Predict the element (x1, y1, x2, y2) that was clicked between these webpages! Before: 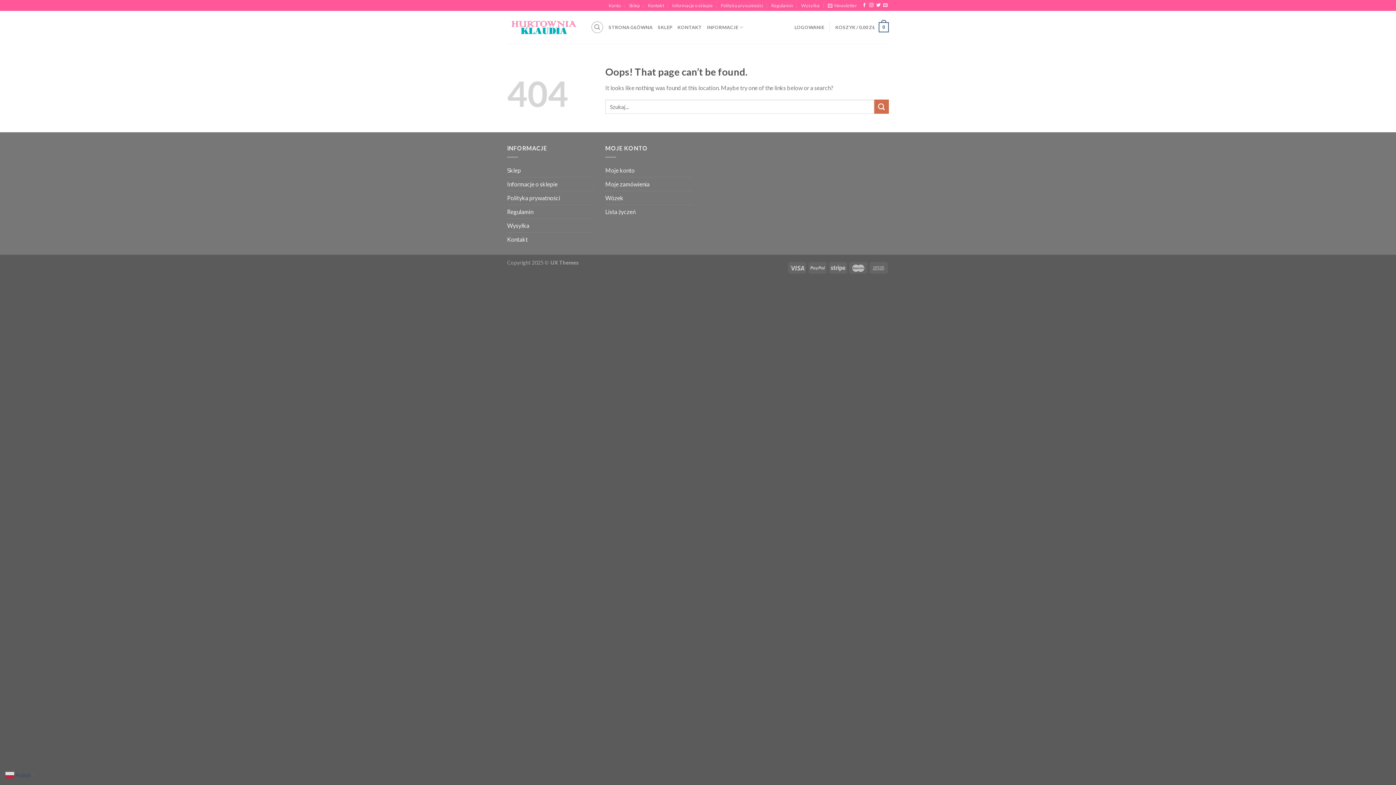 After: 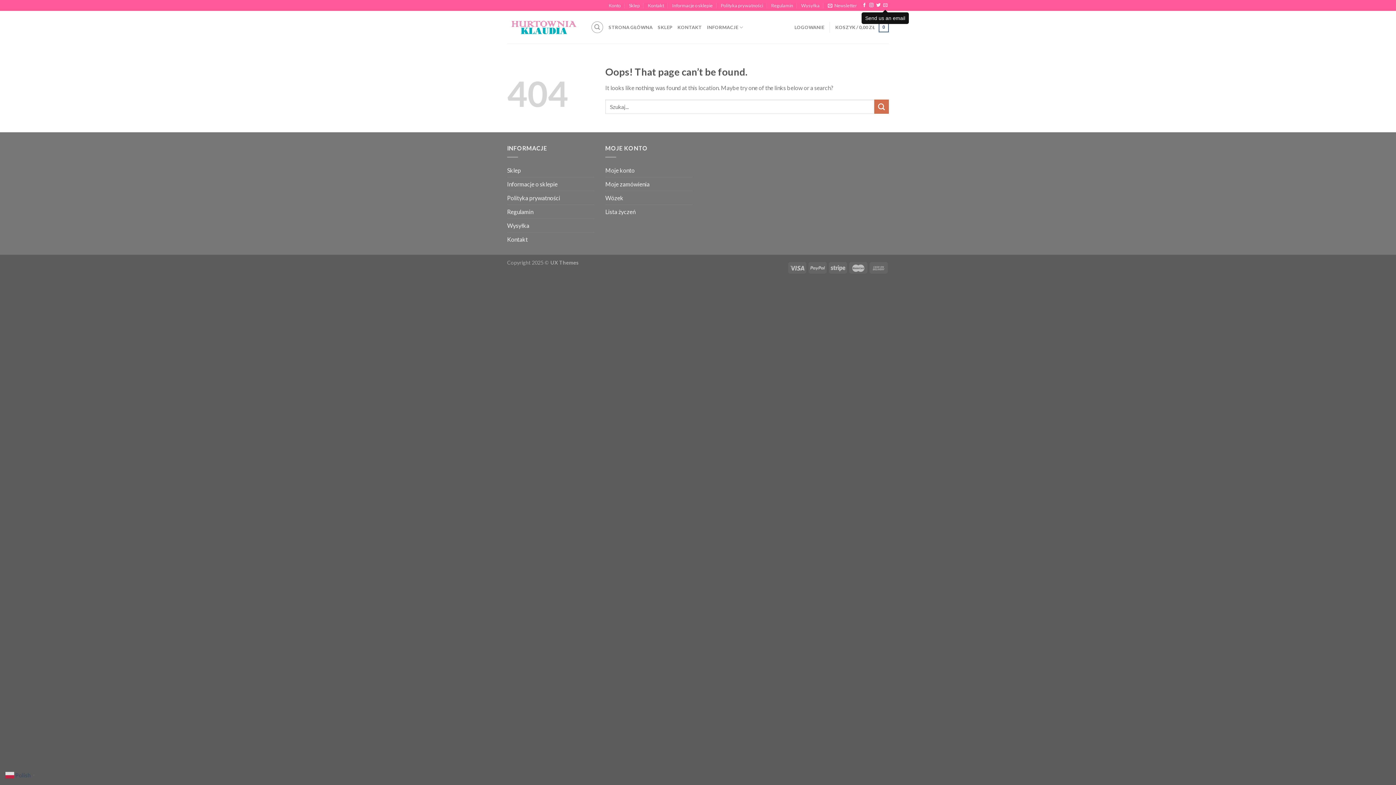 Action: bbox: (883, 3, 887, 8)